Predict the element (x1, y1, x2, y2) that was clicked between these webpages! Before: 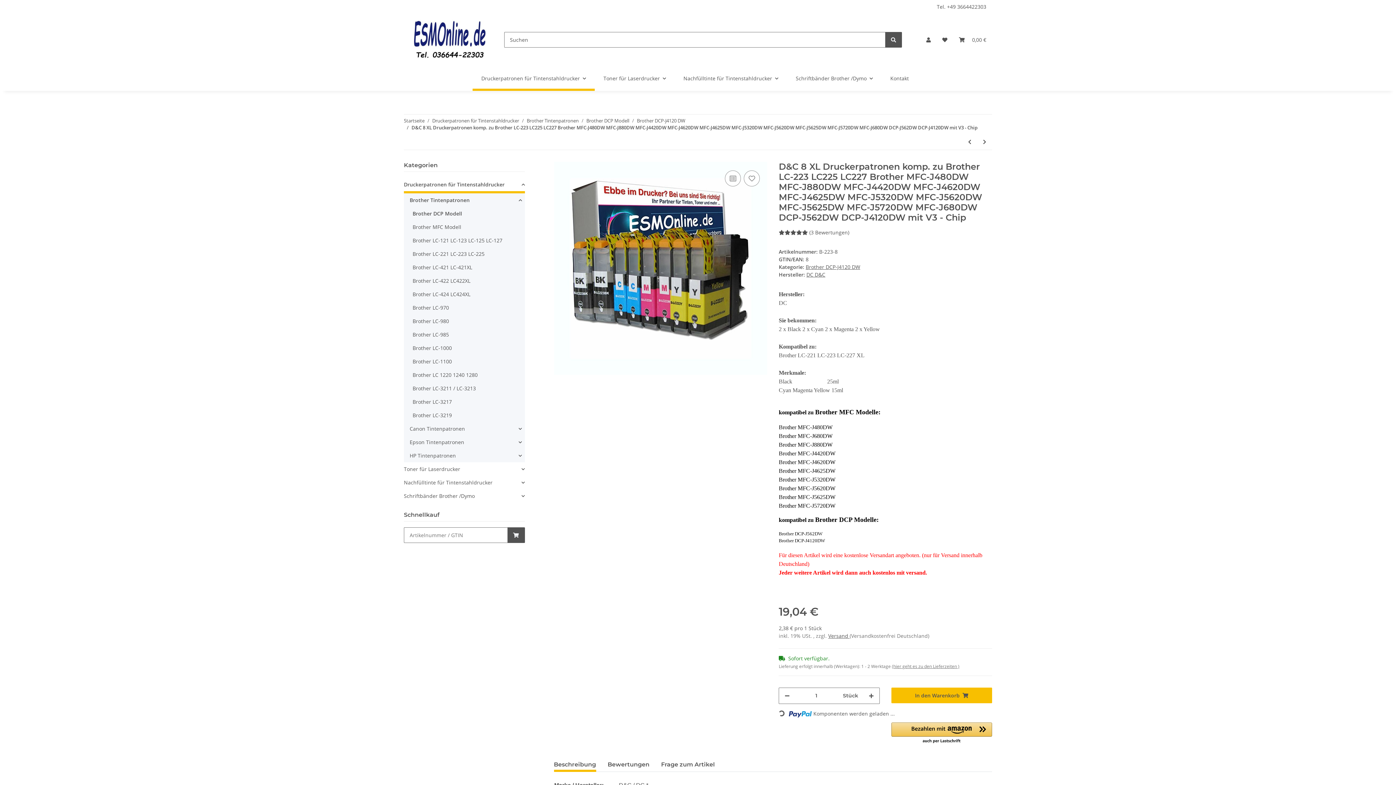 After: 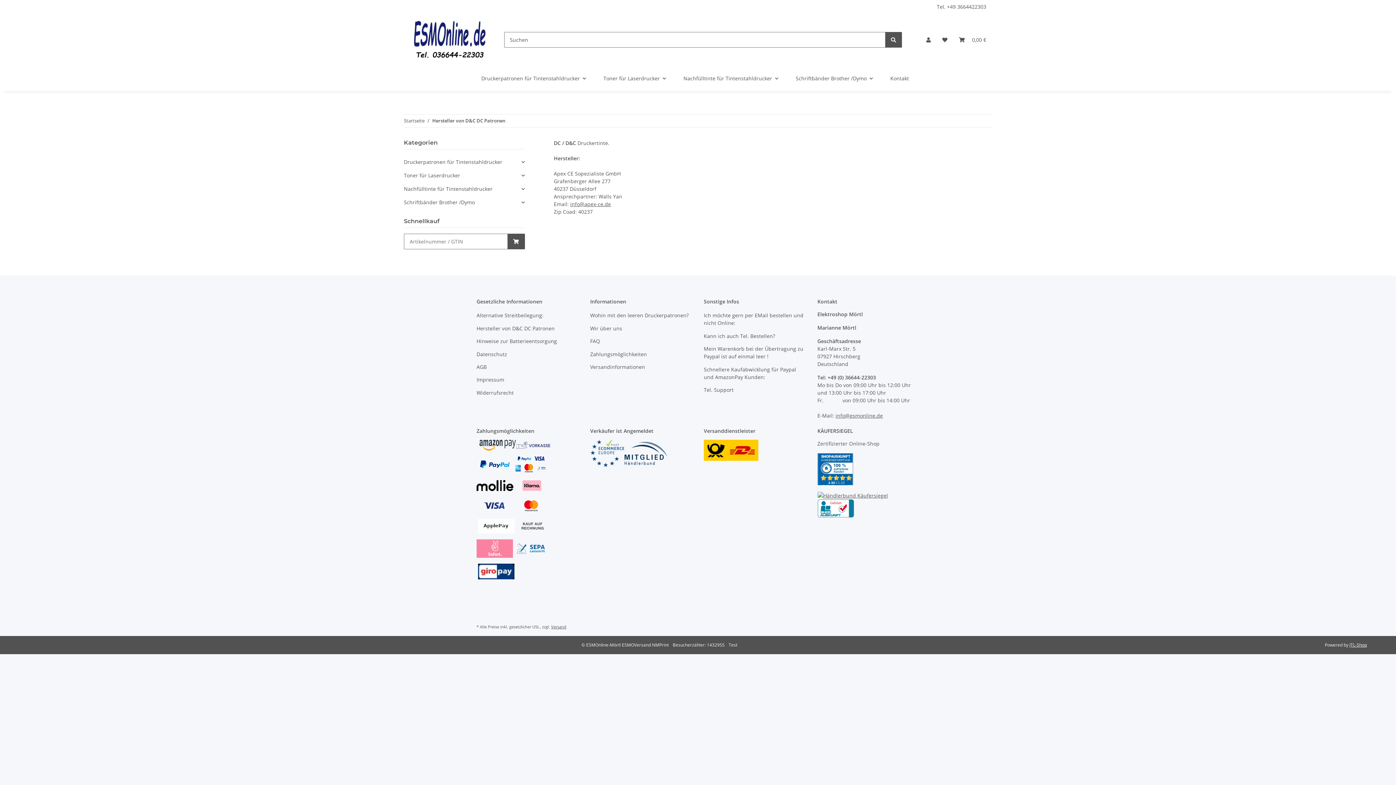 Action: label: DC D&C bbox: (806, 271, 825, 278)